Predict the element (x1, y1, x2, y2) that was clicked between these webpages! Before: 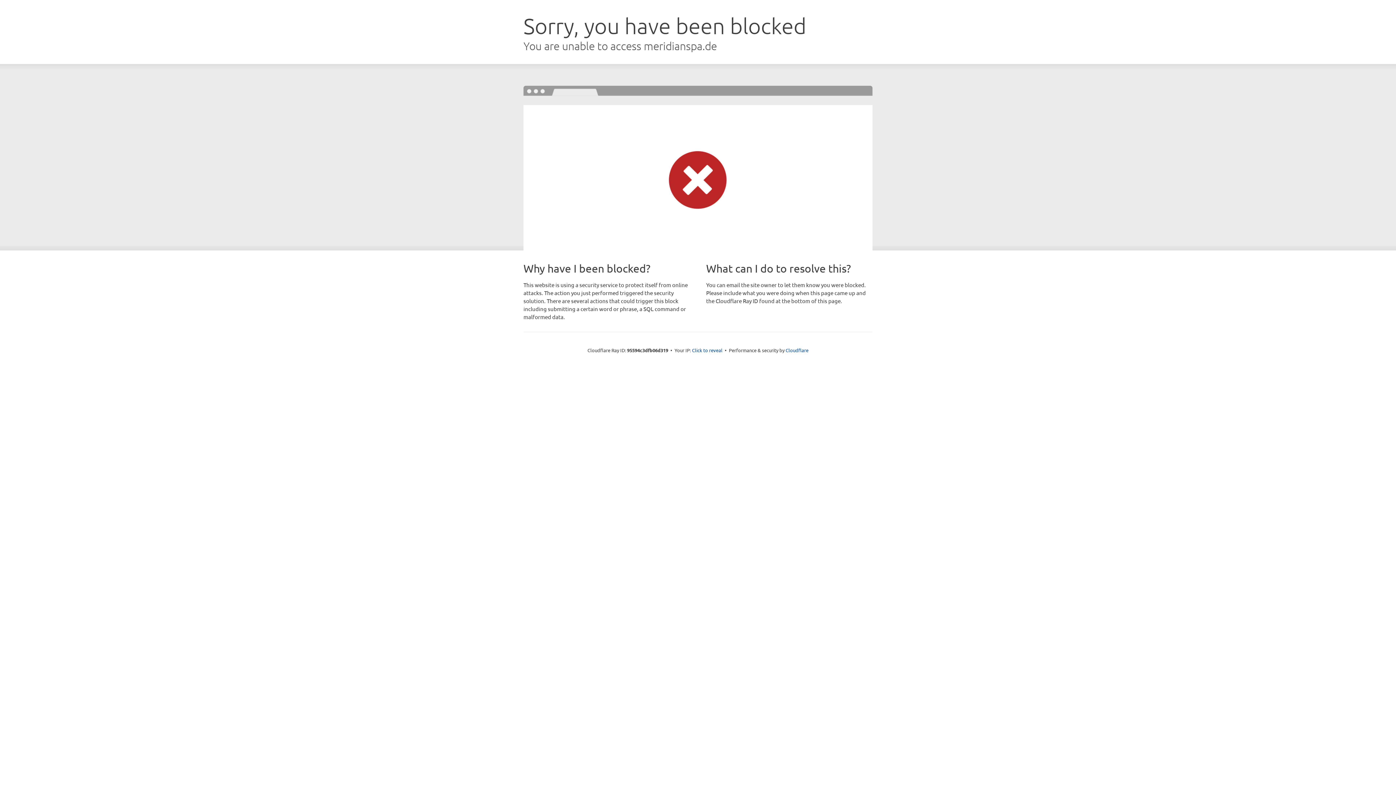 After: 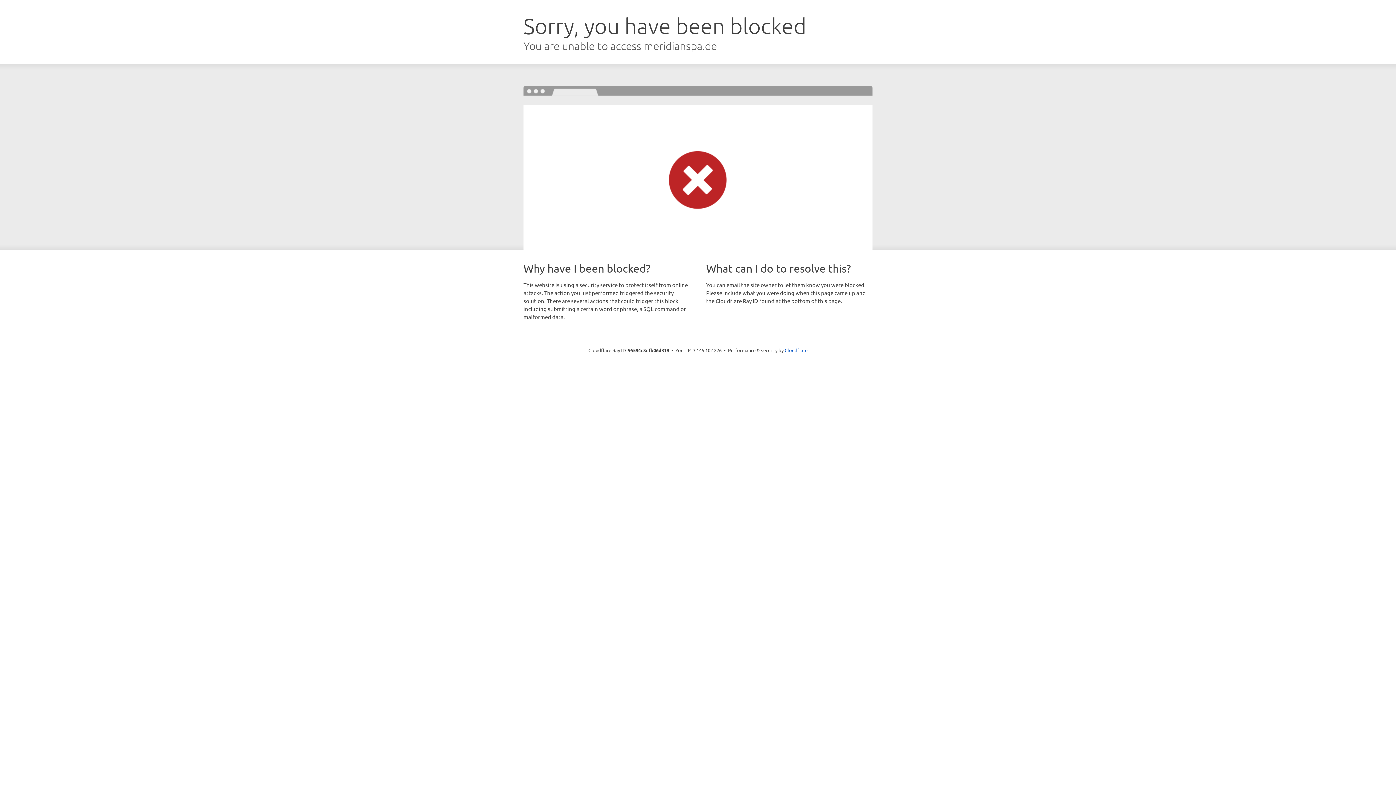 Action: label: Click to reveal bbox: (692, 346, 722, 353)